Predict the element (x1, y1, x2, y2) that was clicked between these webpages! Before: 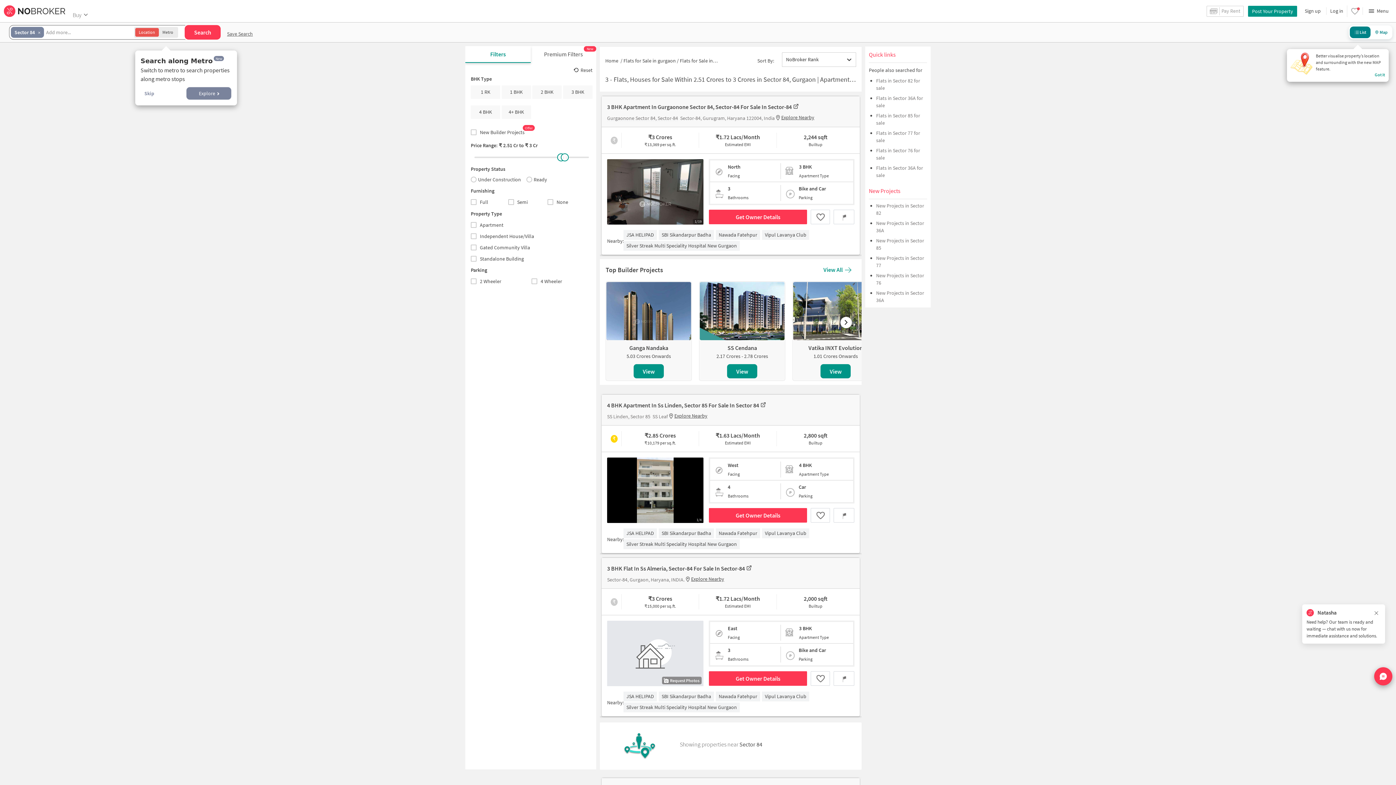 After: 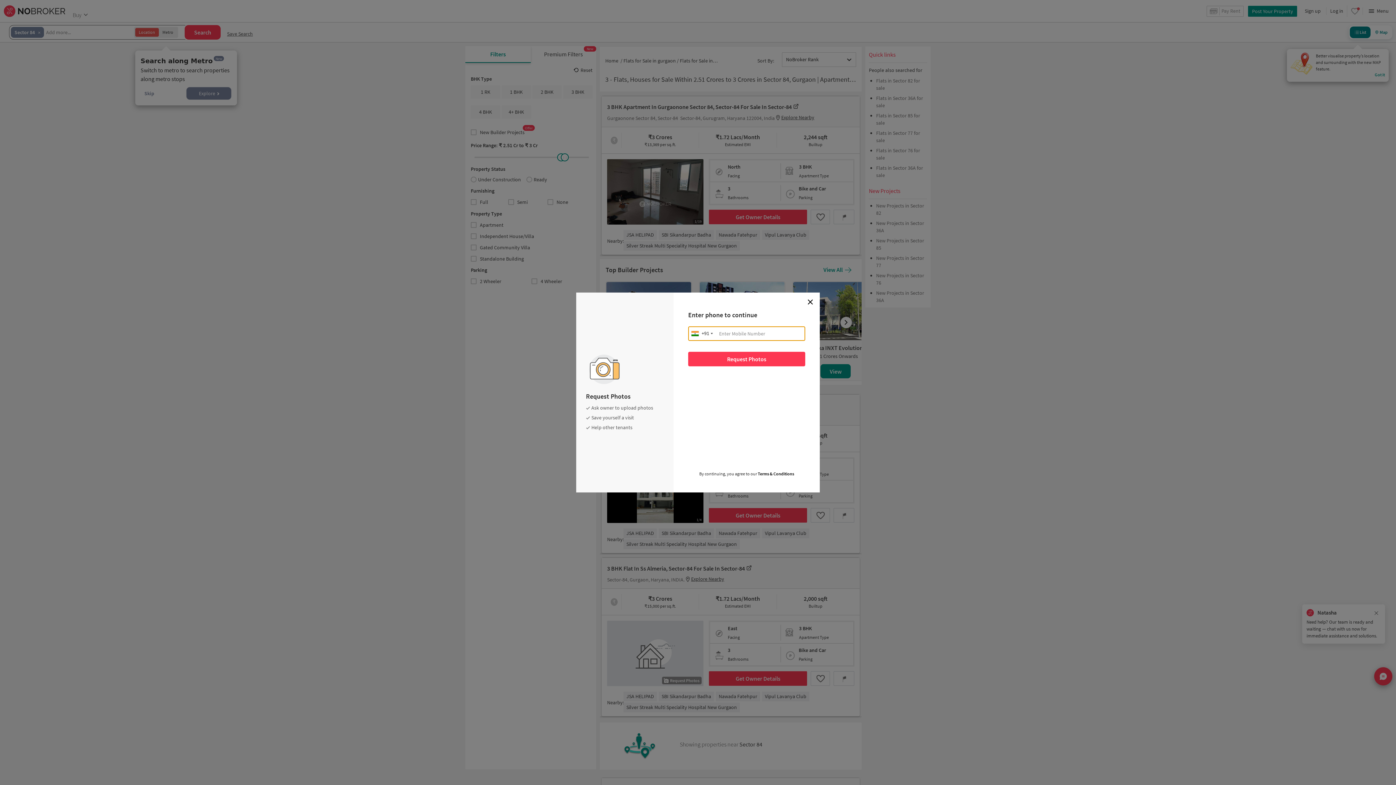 Action: bbox: (662, 677, 701, 684) label: Request Photos